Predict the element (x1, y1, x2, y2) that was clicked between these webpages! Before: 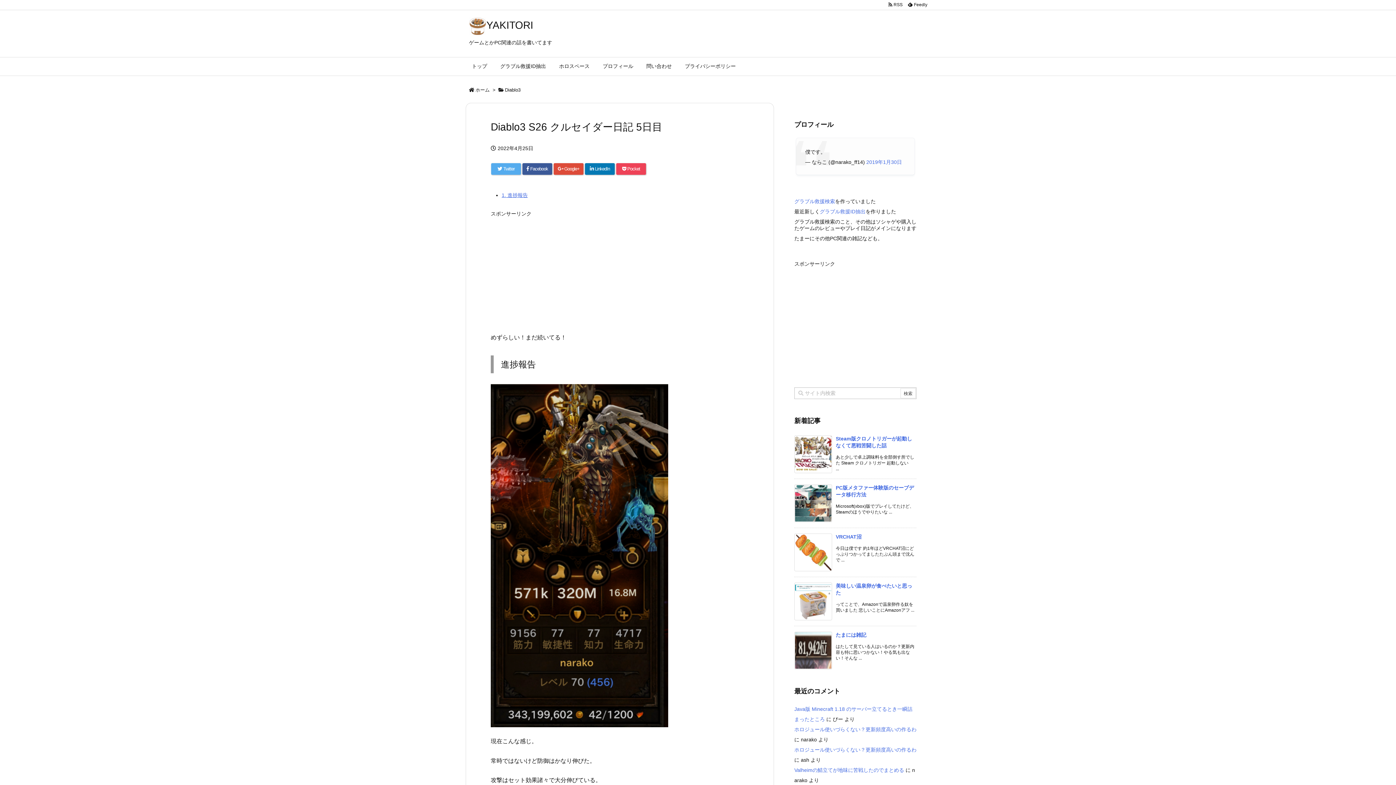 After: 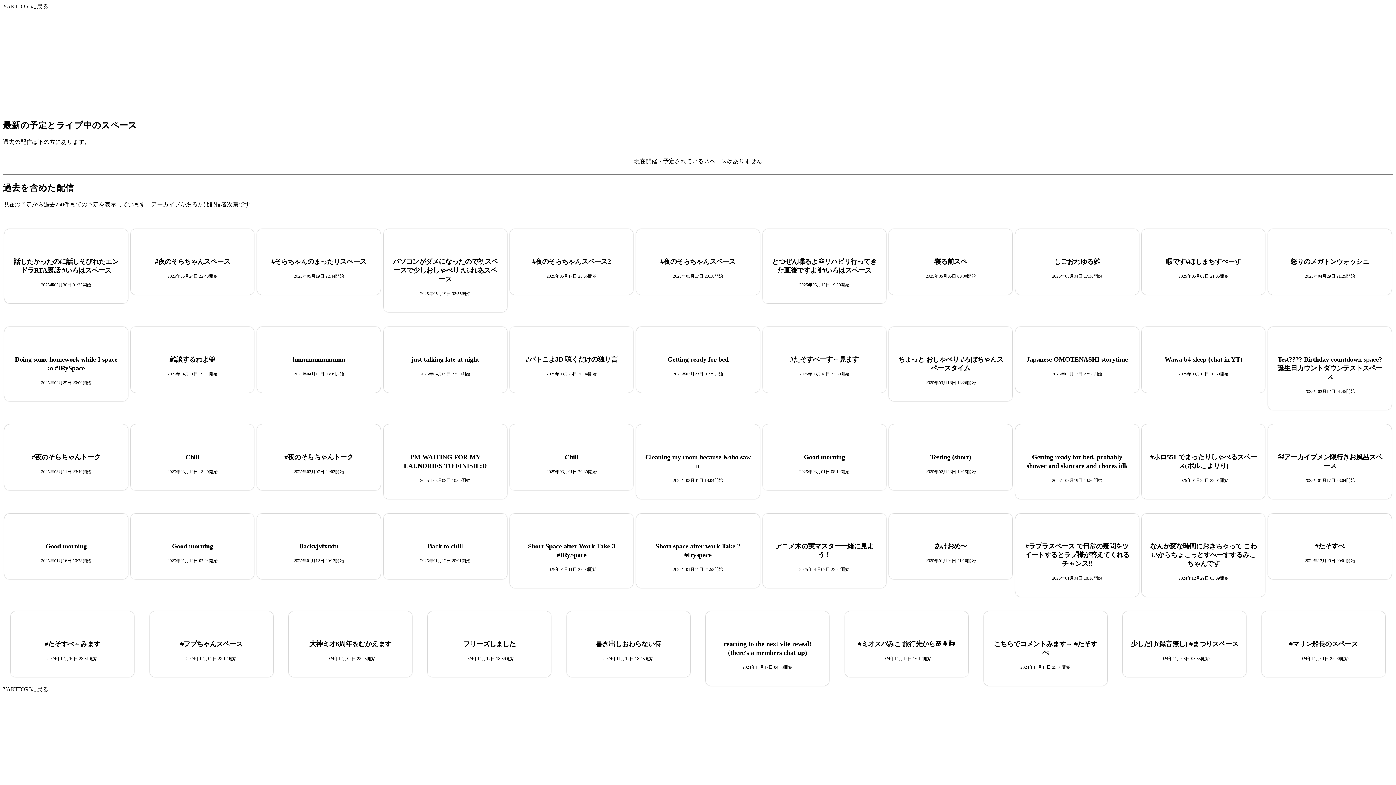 Action: bbox: (552, 57, 596, 75) label: ホロスペース